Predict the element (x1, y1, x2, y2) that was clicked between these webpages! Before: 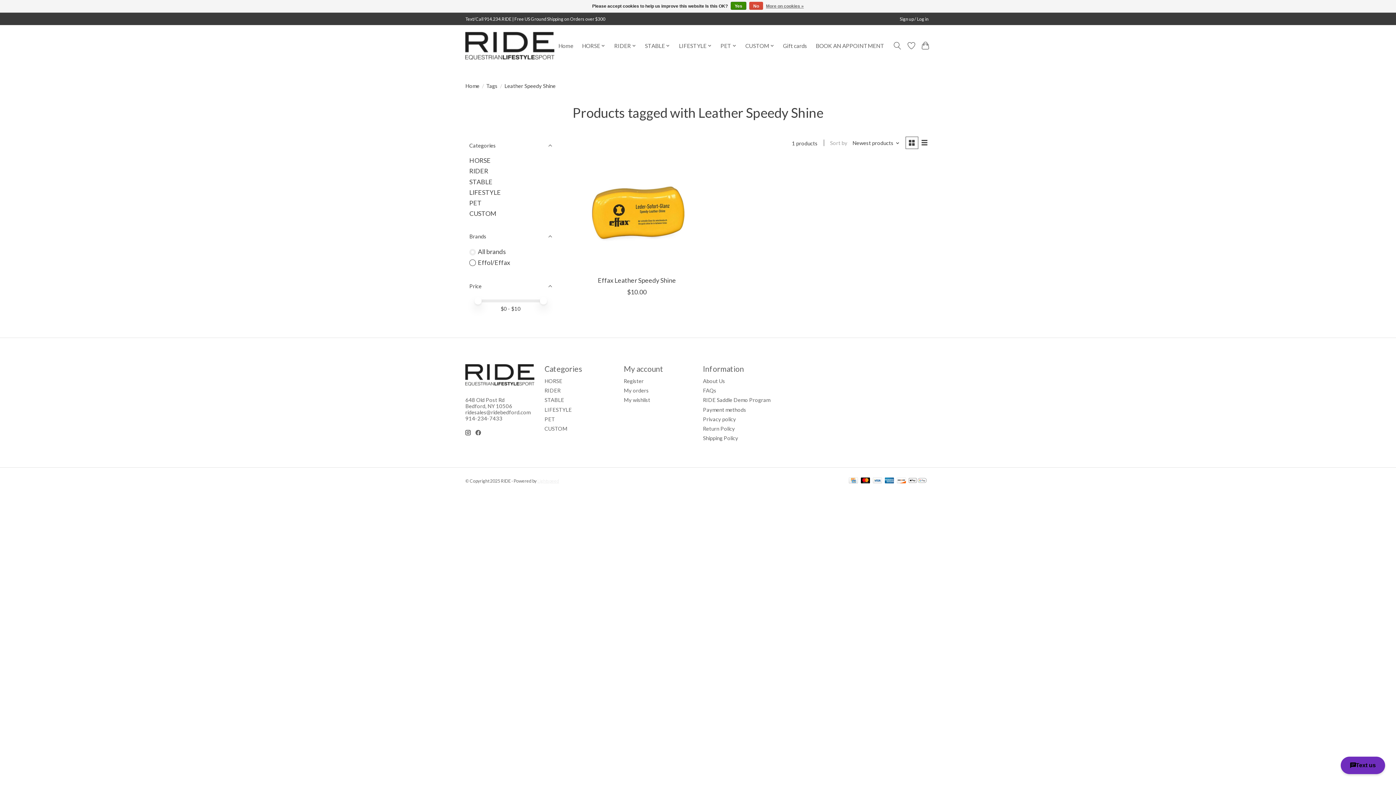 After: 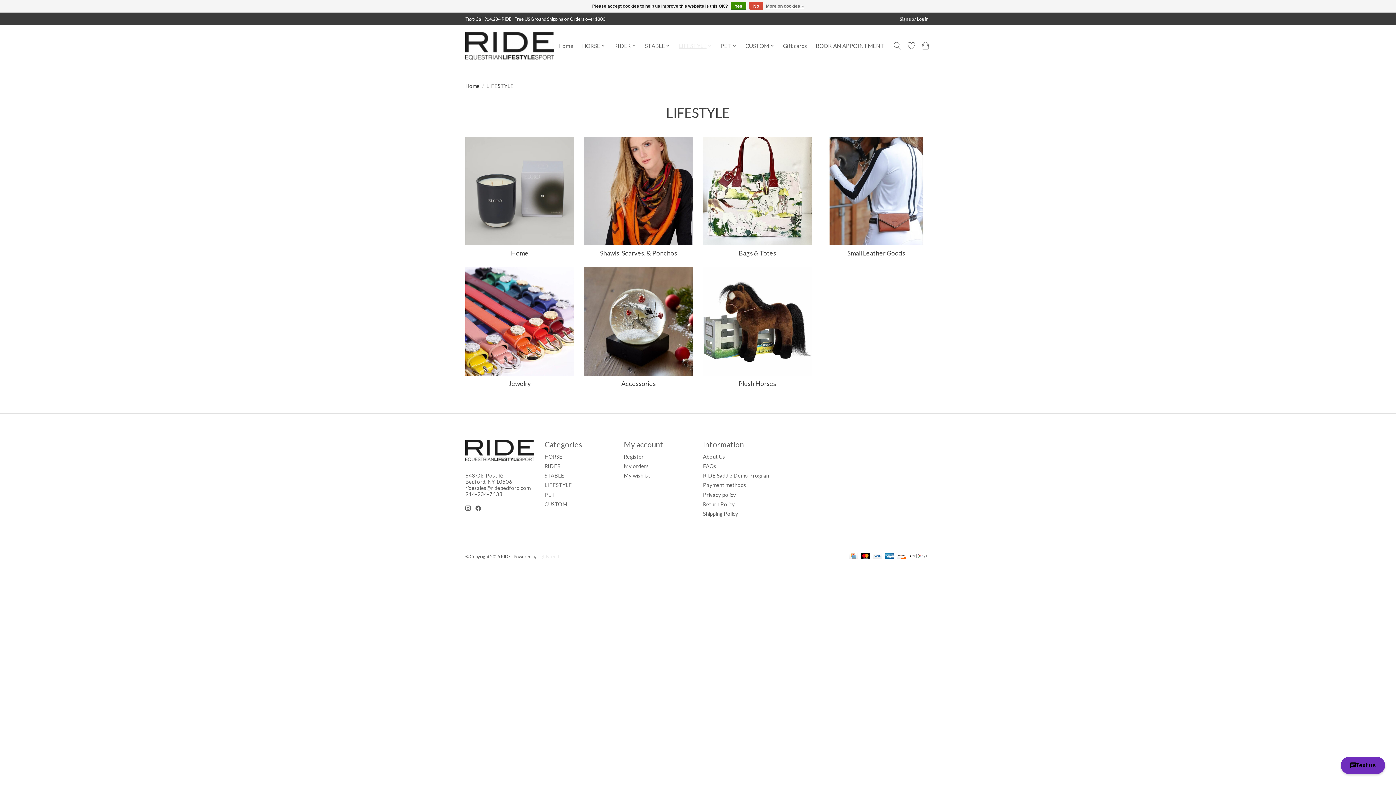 Action: bbox: (469, 188, 501, 196) label: LIFESTYLE